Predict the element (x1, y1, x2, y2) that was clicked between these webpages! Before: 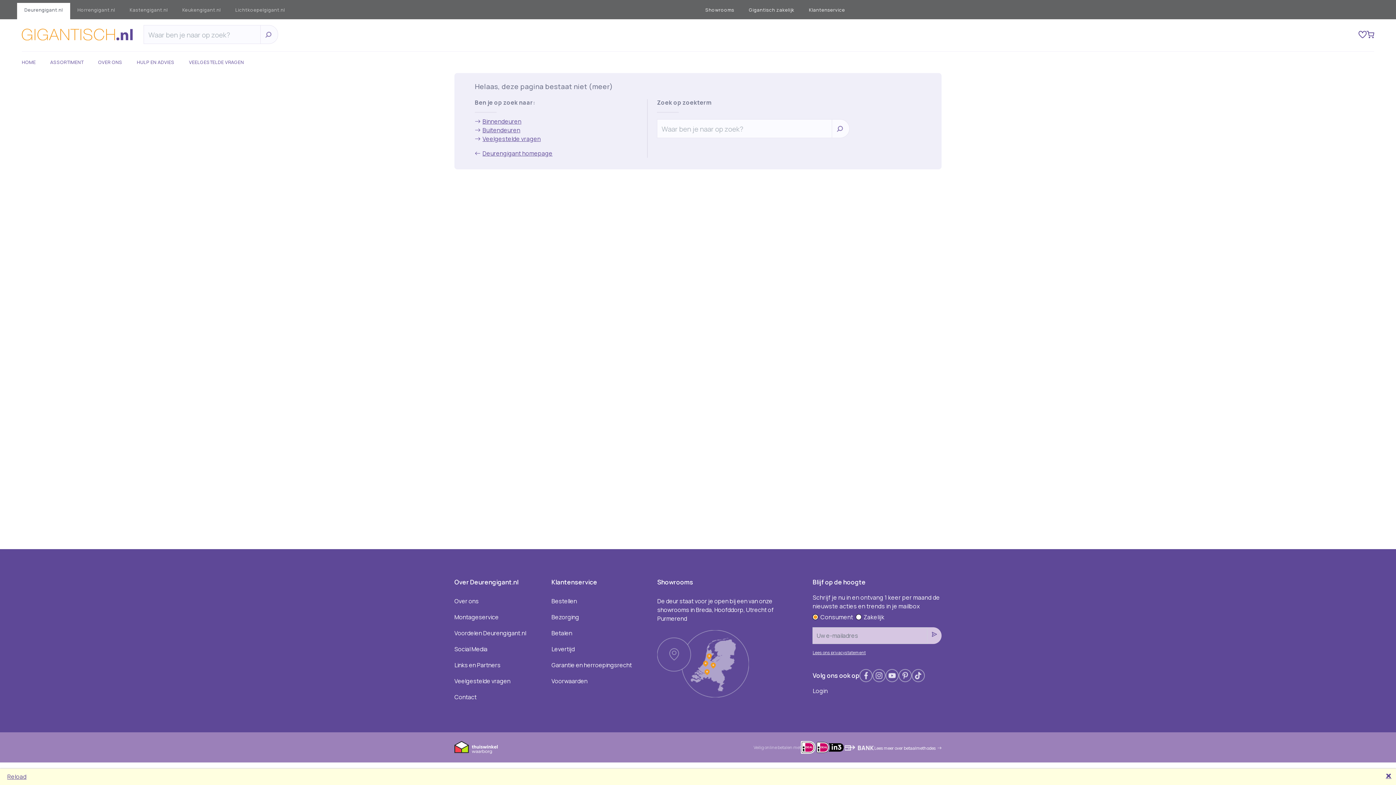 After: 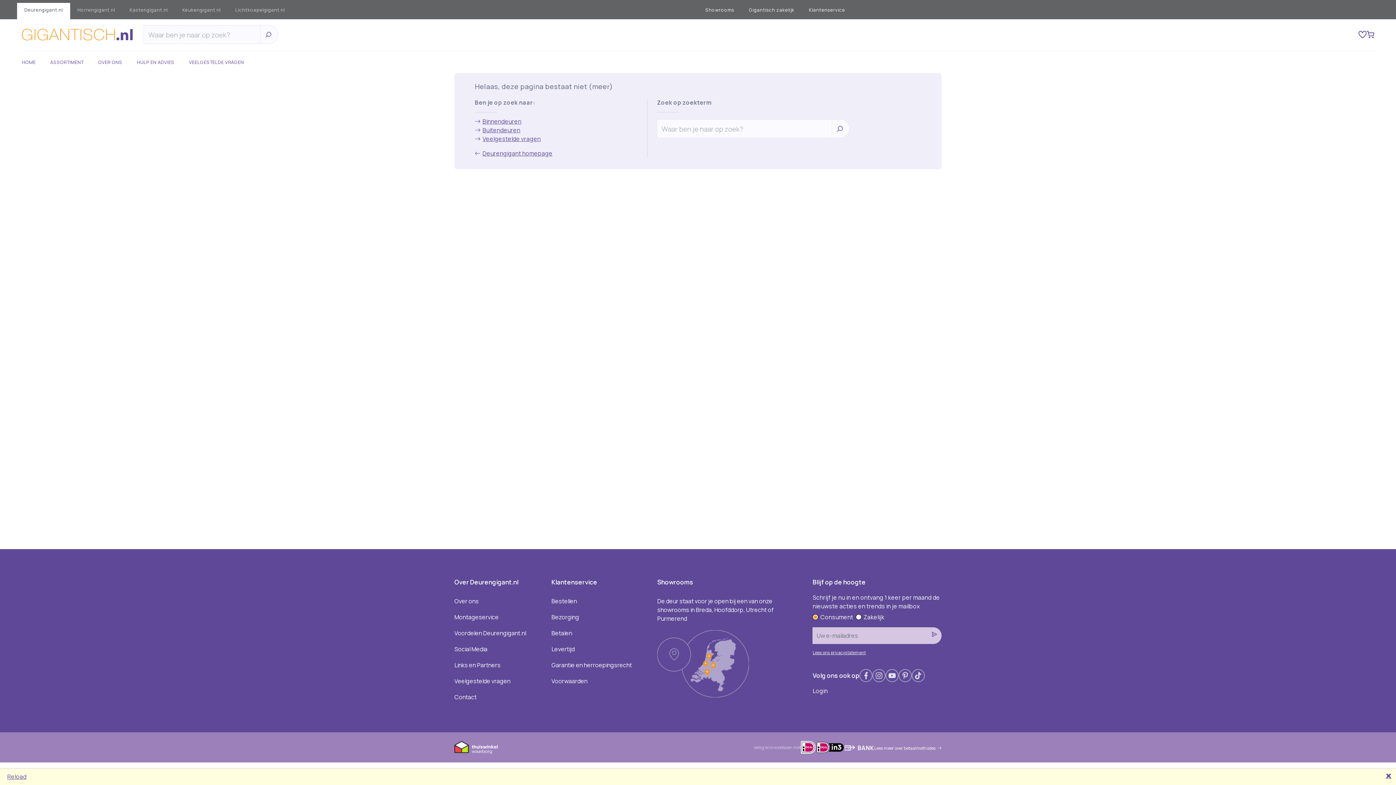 Action: bbox: (912, 669, 925, 682)